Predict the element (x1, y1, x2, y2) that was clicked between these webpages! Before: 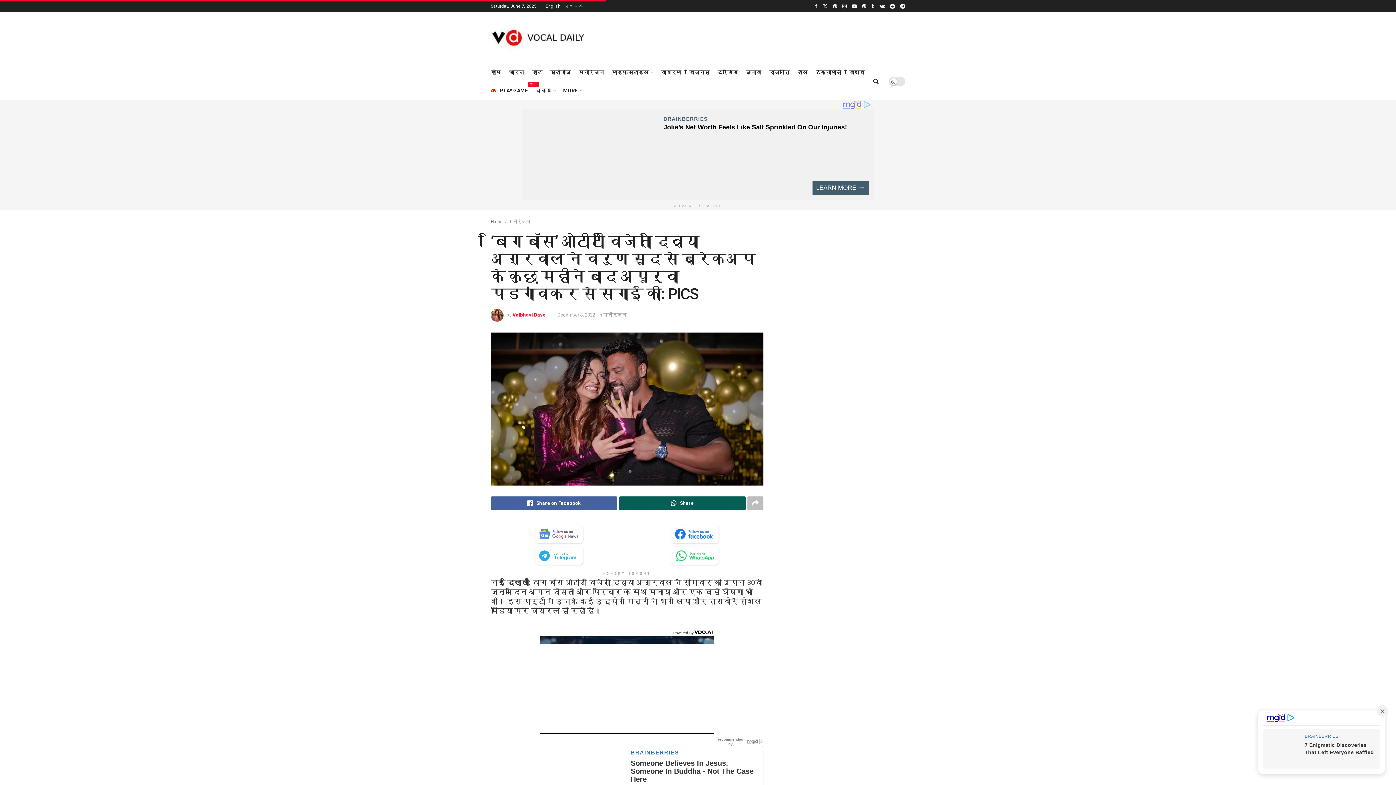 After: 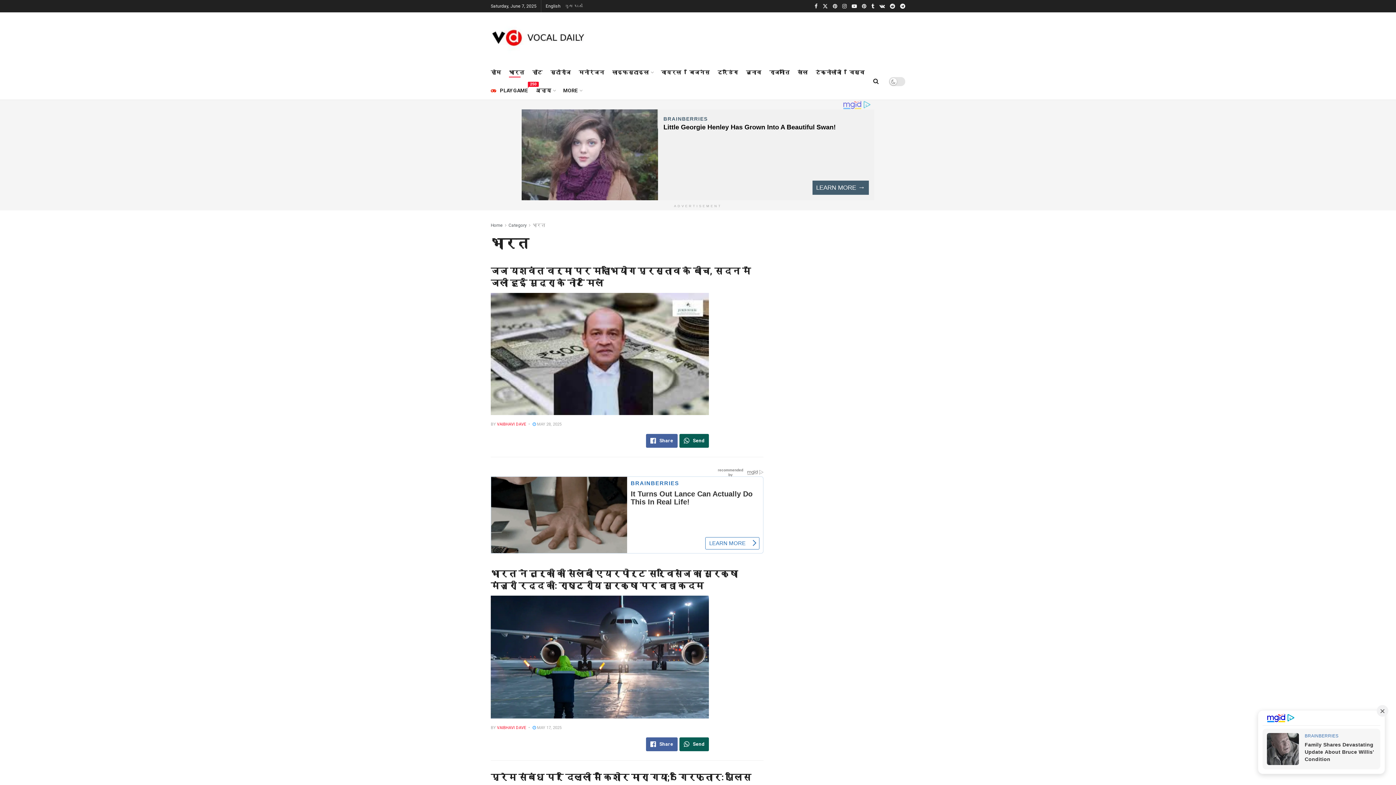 Action: label: भारत bbox: (509, 67, 524, 77)